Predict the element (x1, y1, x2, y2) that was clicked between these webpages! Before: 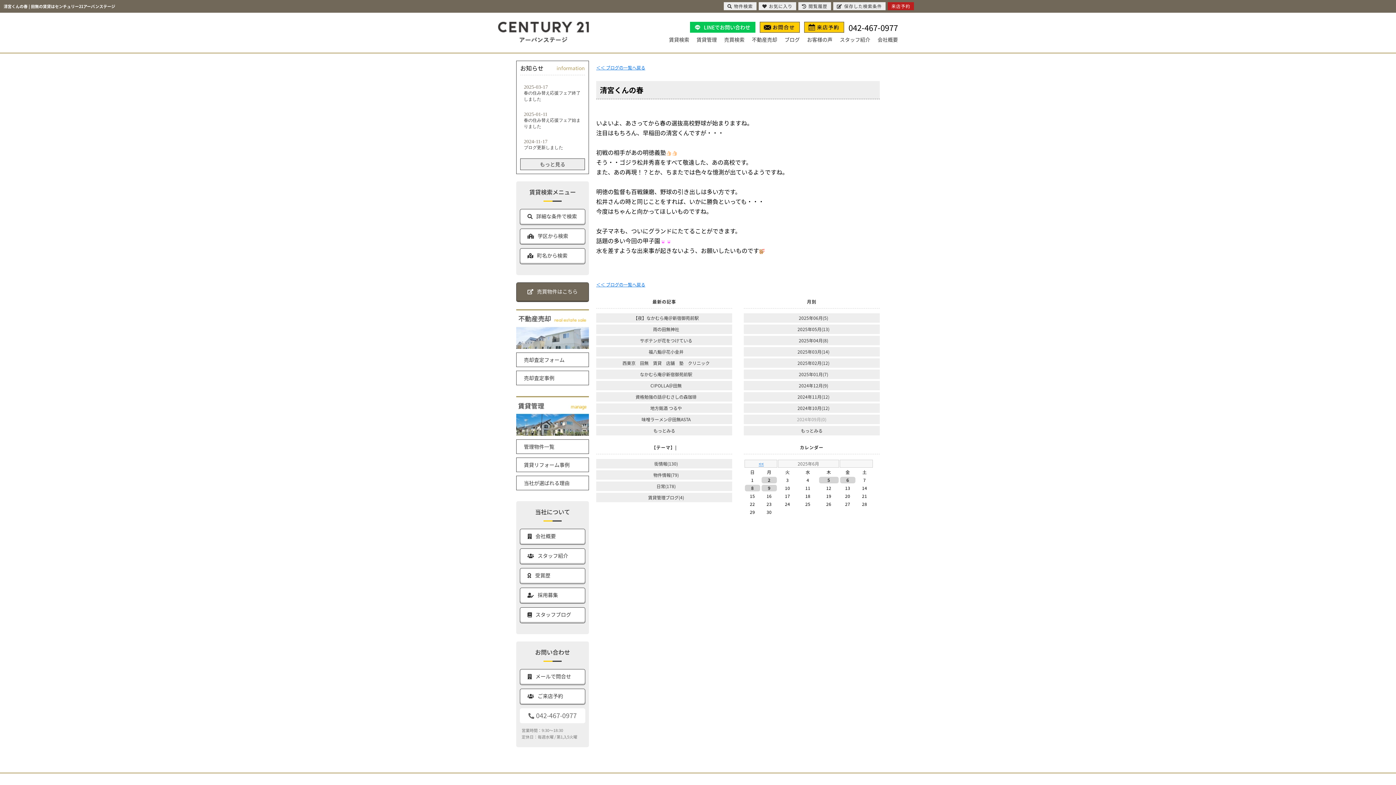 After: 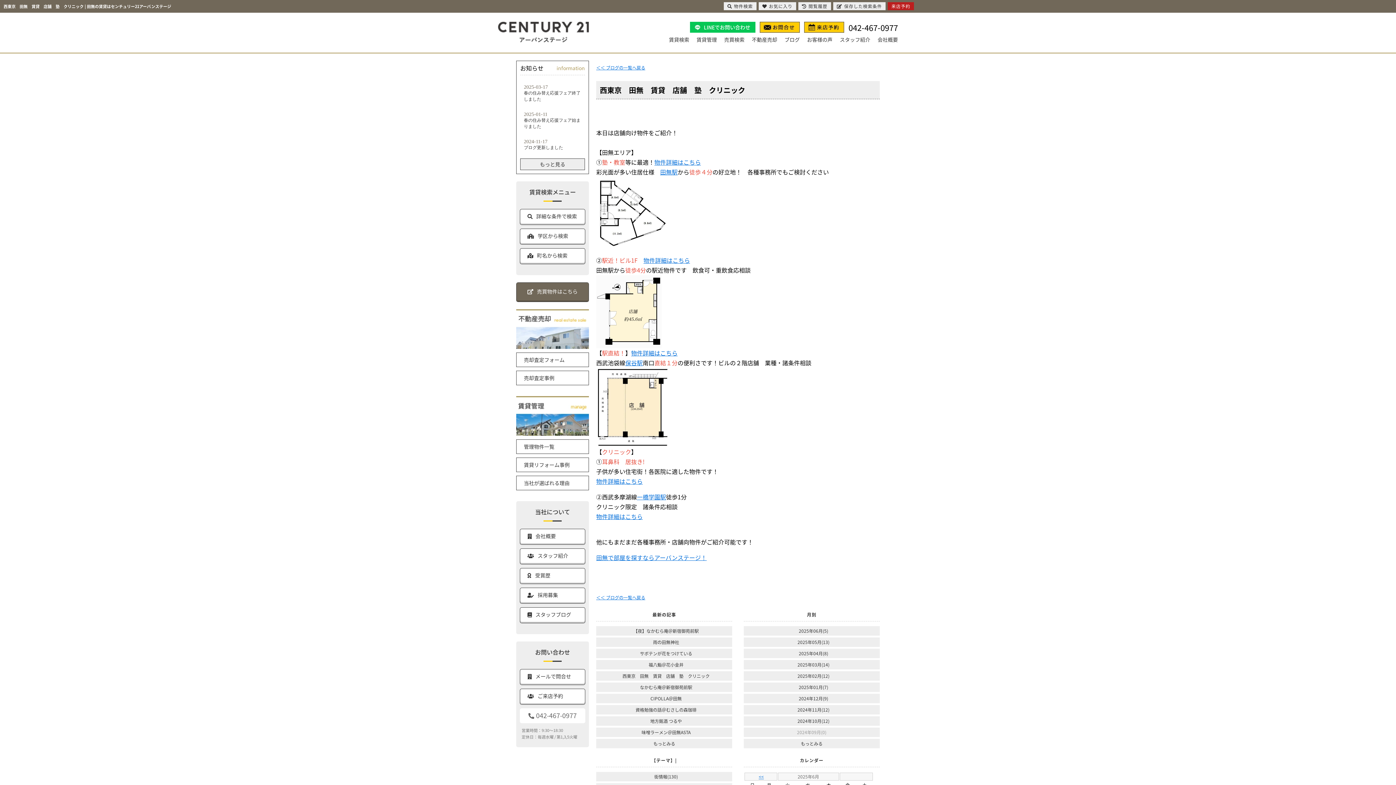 Action: label: 西東京　田無　賃貸　店舗　塾　クリニック bbox: (596, 358, 736, 368)